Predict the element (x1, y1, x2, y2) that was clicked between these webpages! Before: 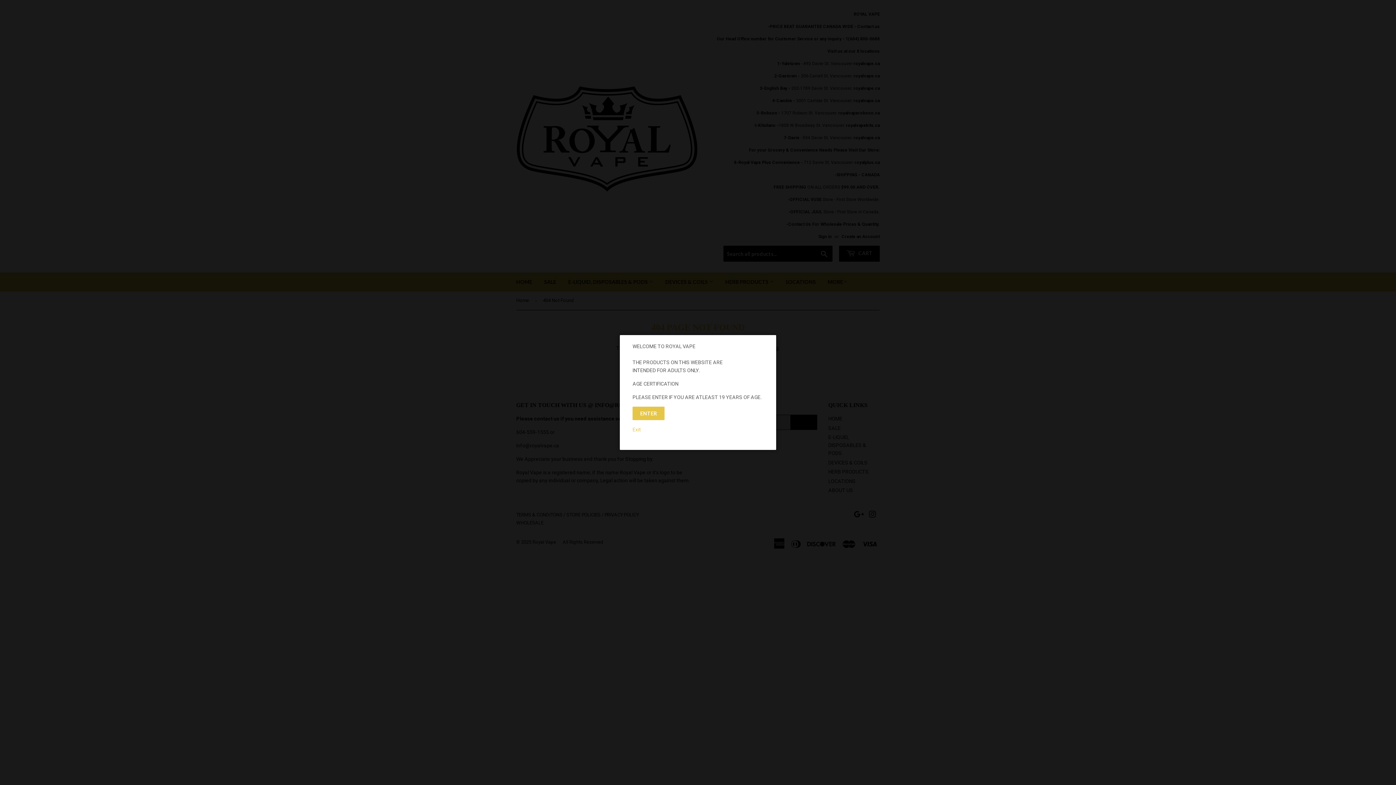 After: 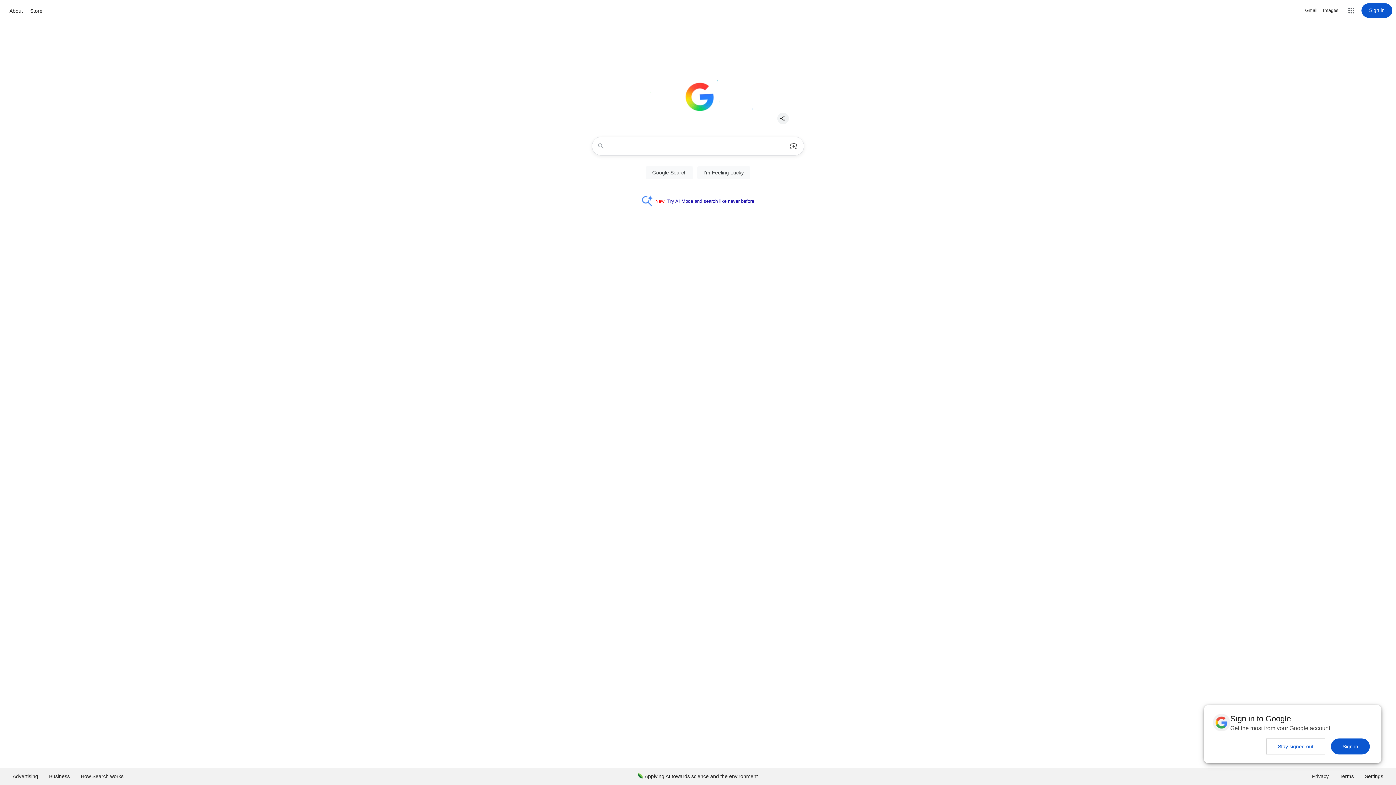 Action: bbox: (632, 426, 641, 432) label: Exit